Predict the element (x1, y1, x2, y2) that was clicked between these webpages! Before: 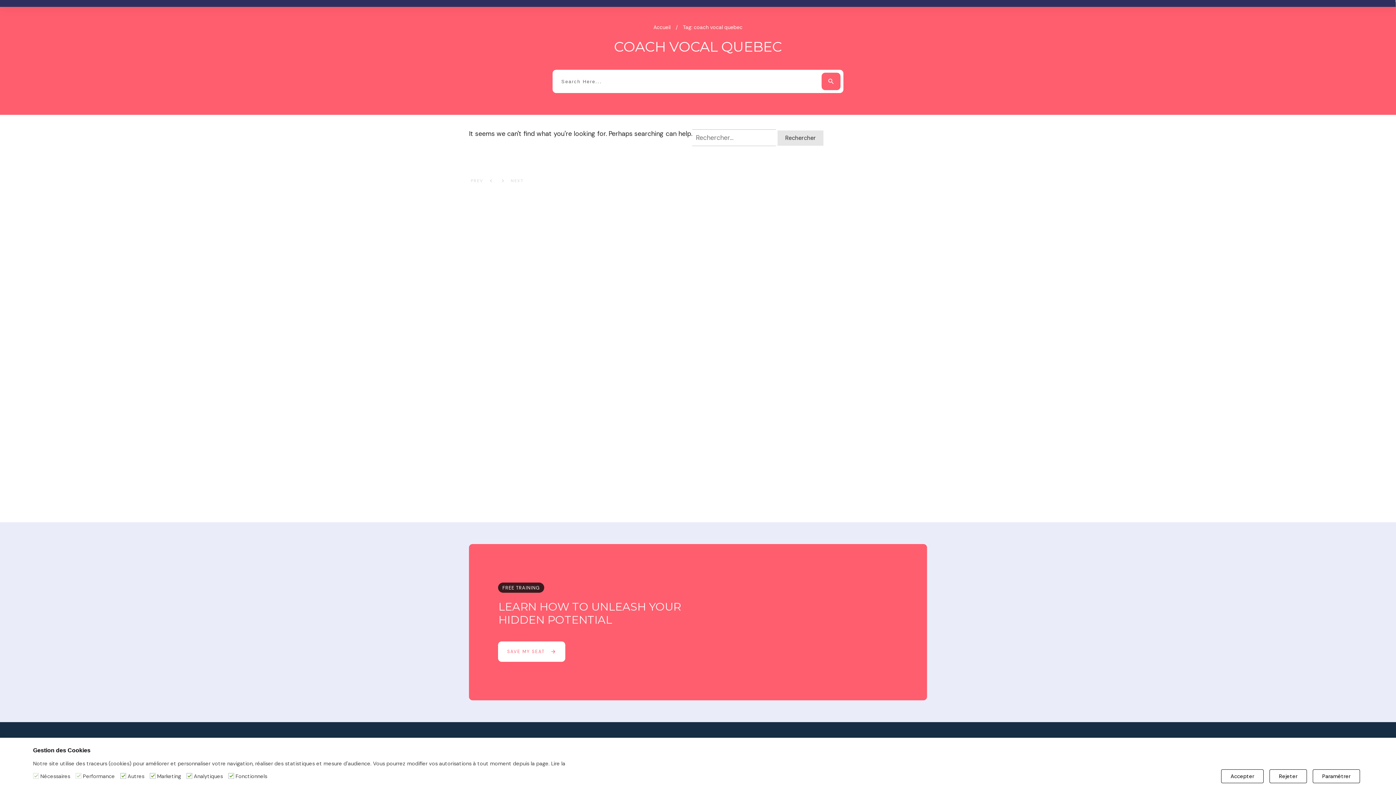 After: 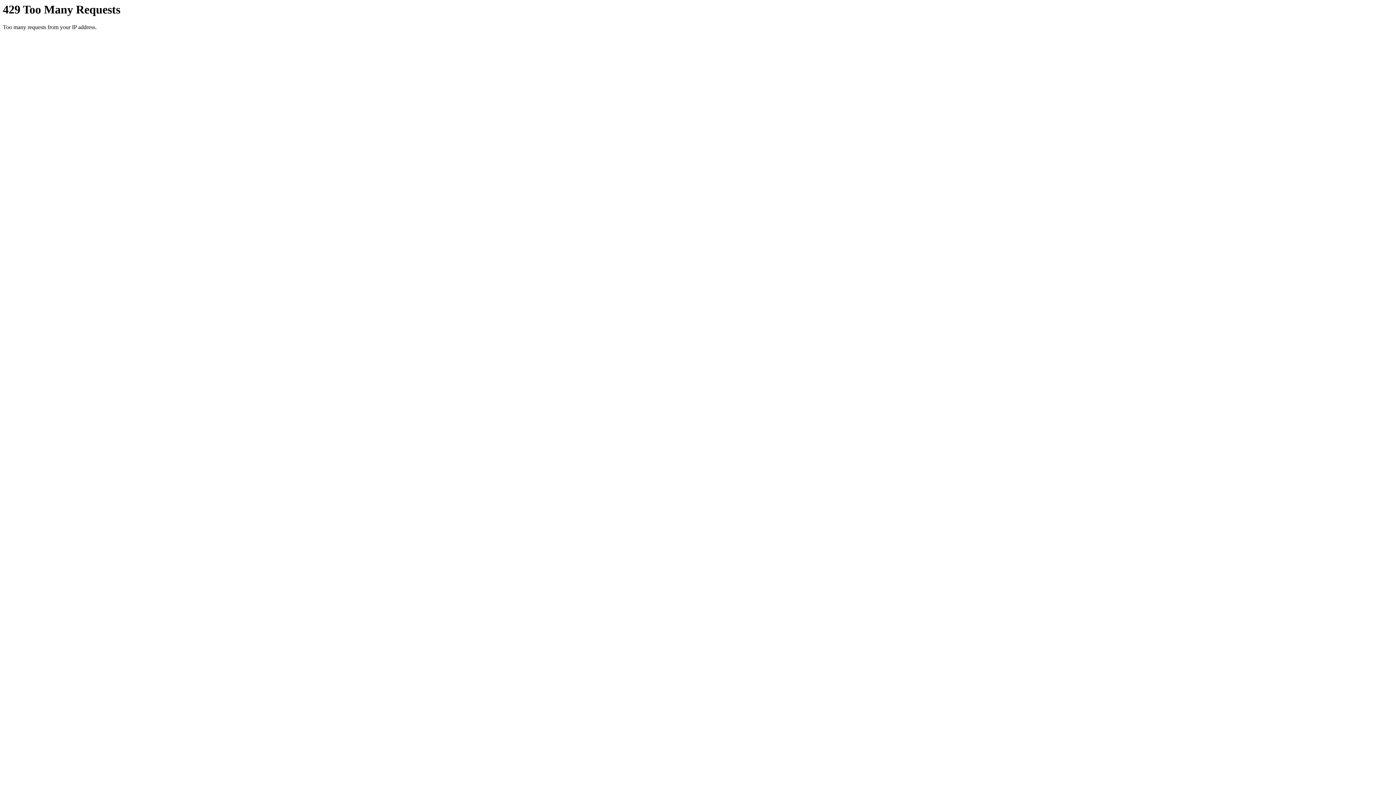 Action: bbox: (653, 24, 670, 30) label: Accueil